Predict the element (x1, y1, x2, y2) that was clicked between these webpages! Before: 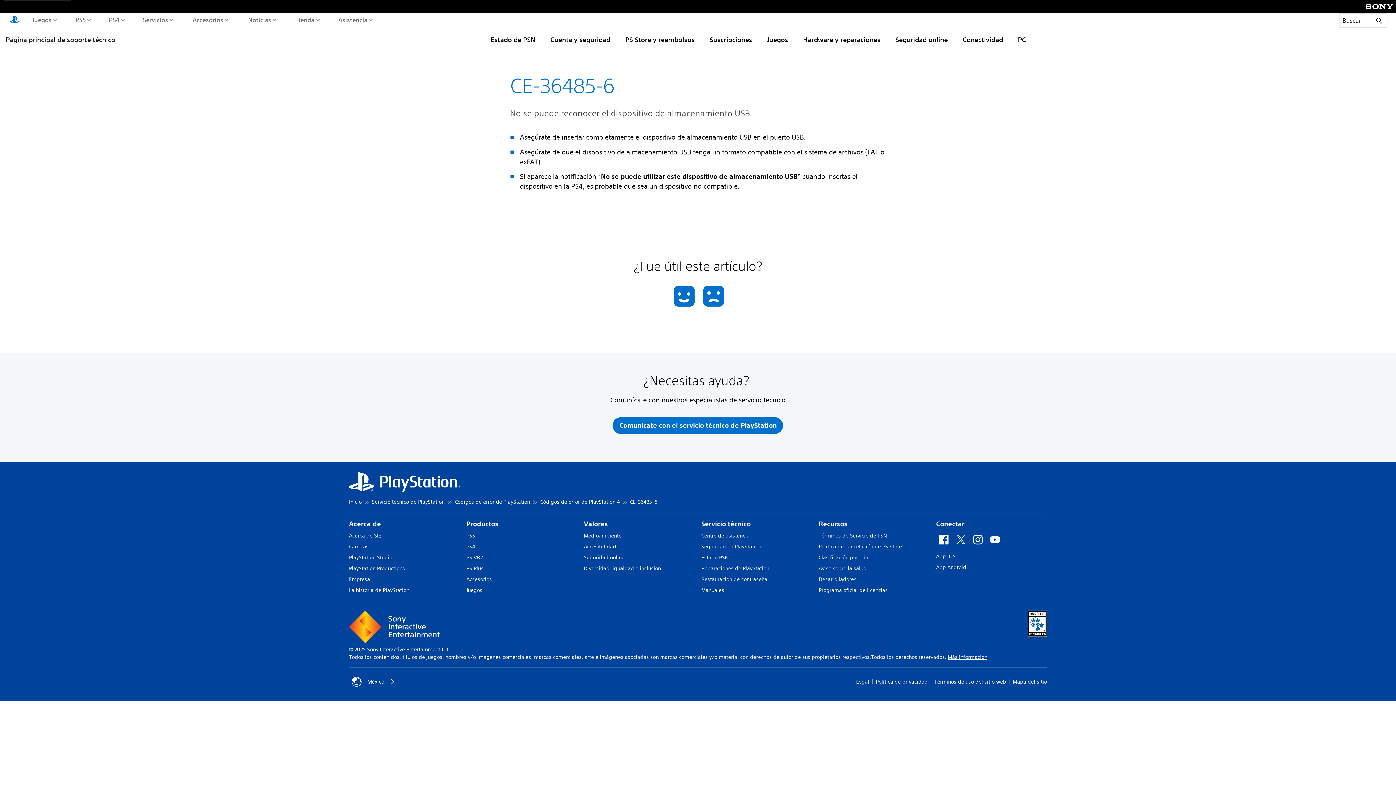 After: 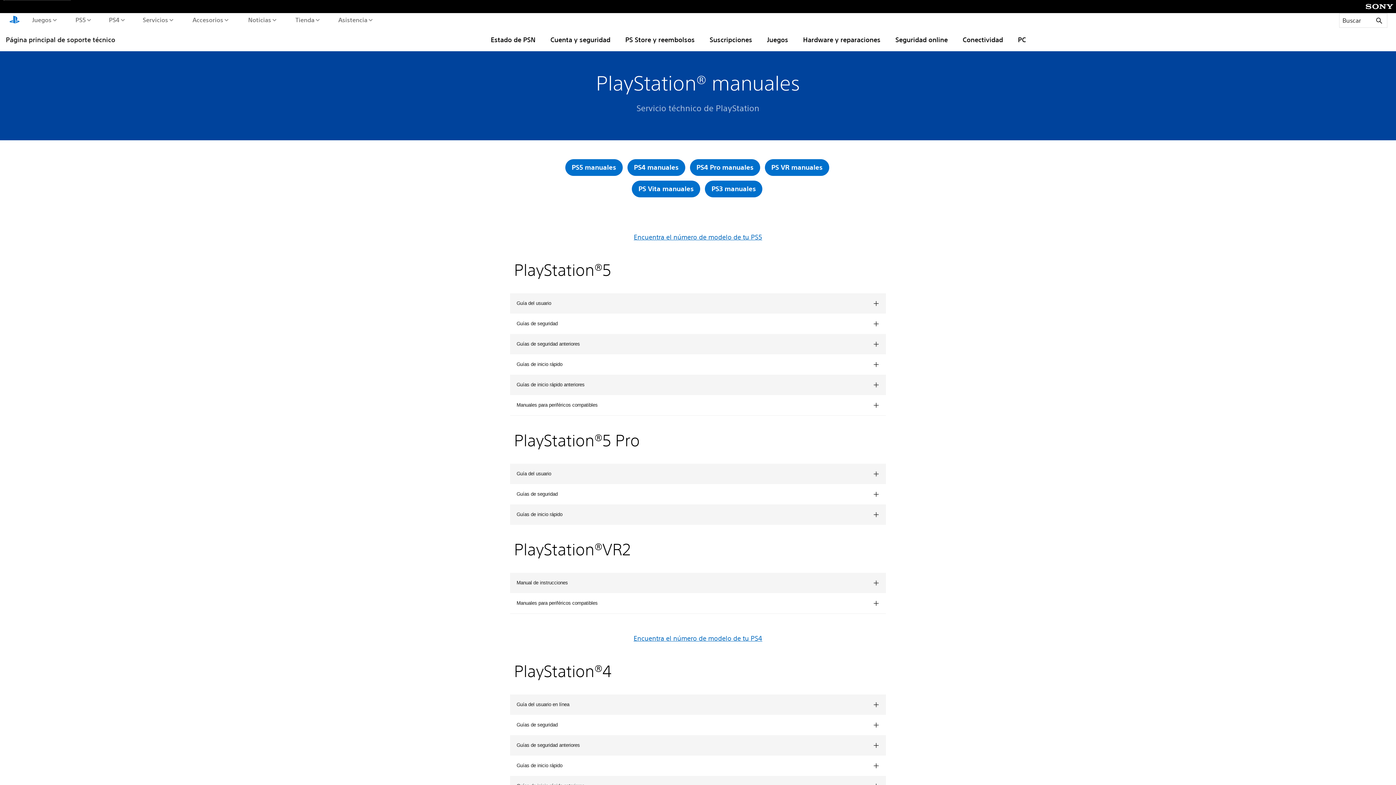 Action: label: Manuales bbox: (701, 587, 724, 593)